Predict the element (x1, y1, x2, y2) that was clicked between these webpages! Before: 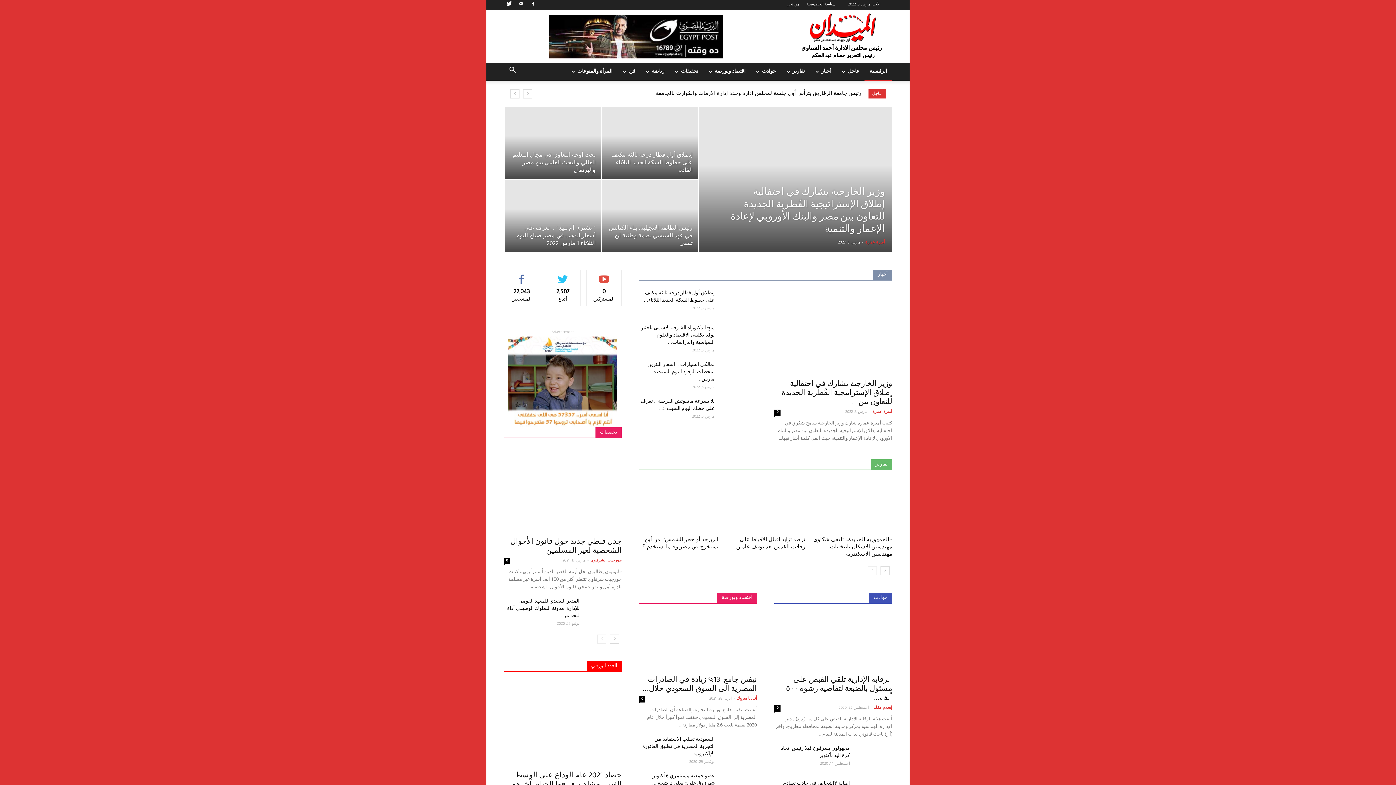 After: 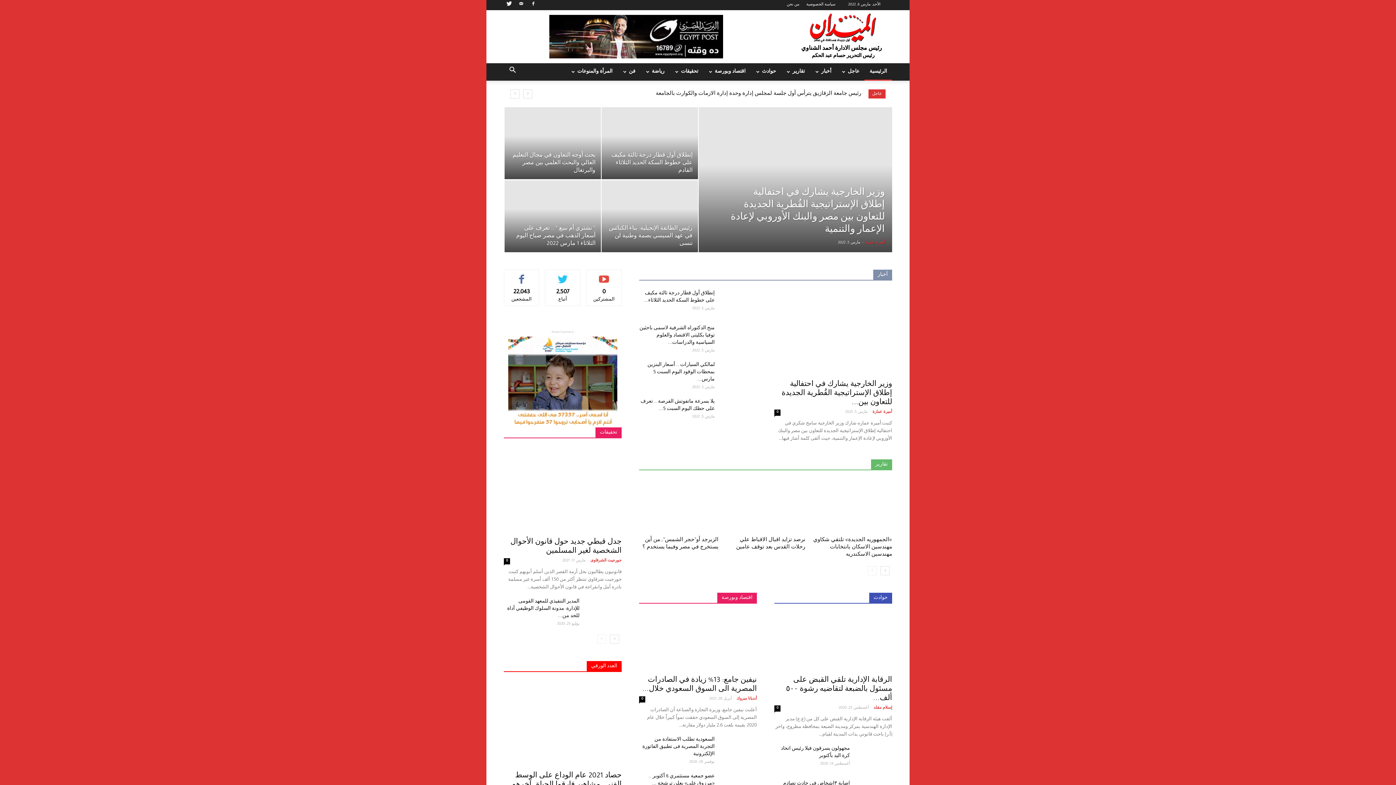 Action: bbox: (516, 0, 526, 10)